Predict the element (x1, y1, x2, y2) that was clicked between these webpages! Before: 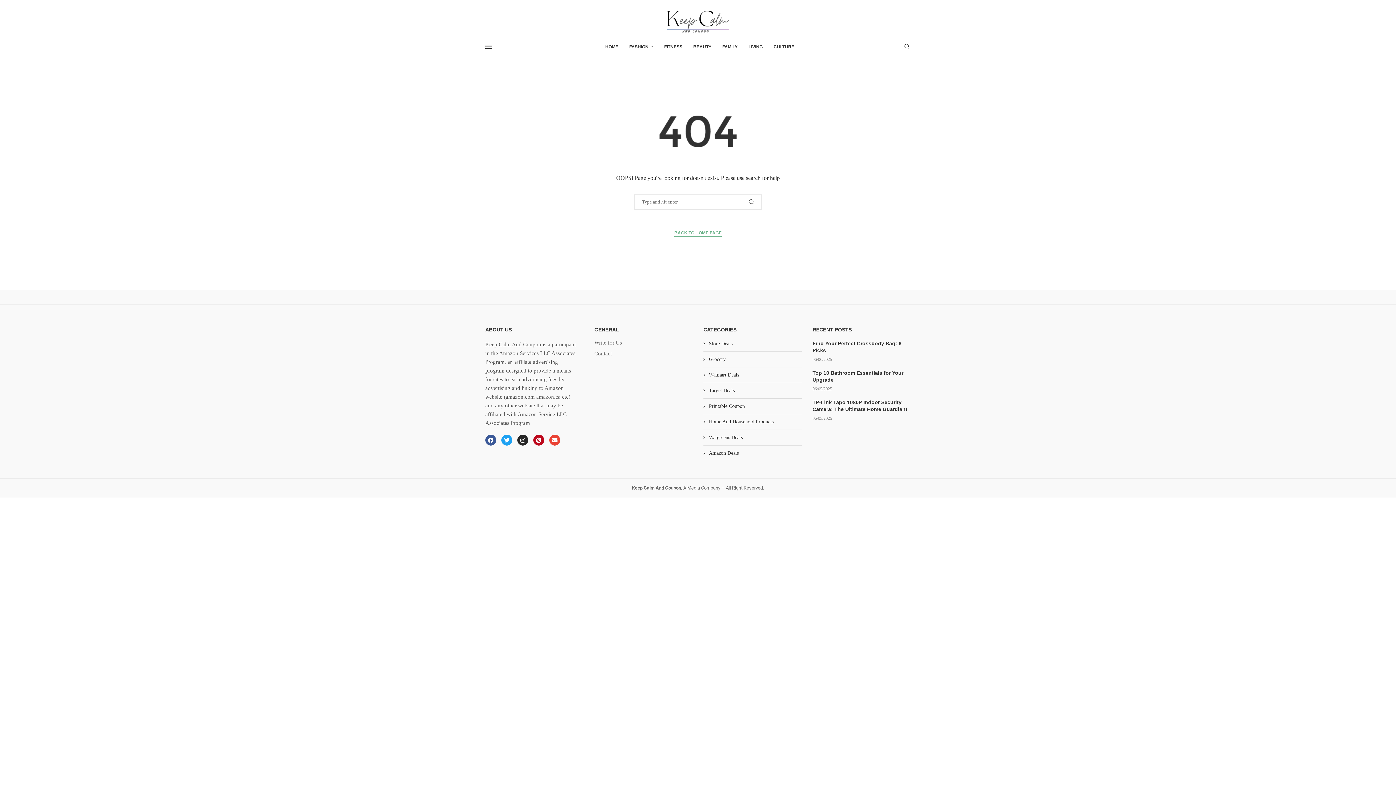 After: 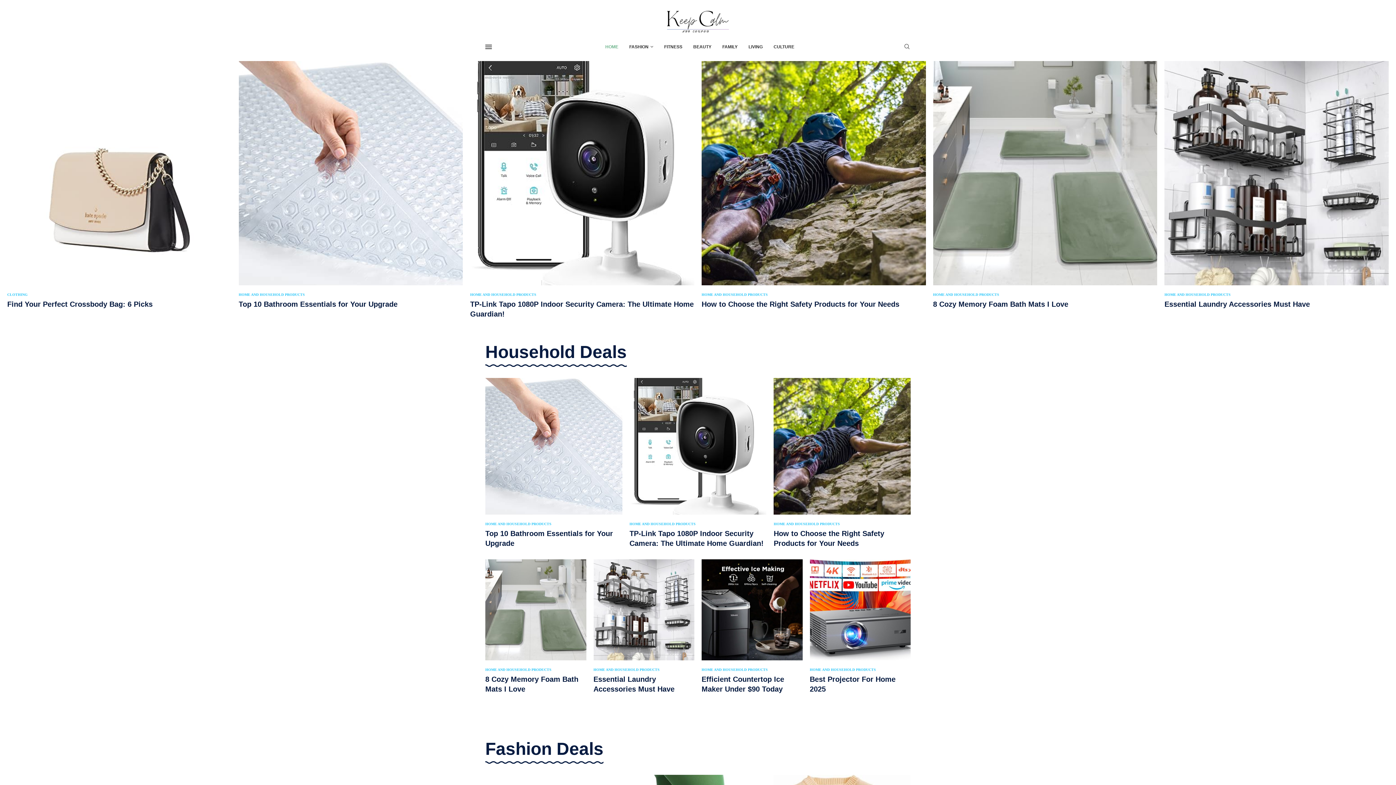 Action: bbox: (674, 229, 721, 236) label: BACK TO HOME PAGE